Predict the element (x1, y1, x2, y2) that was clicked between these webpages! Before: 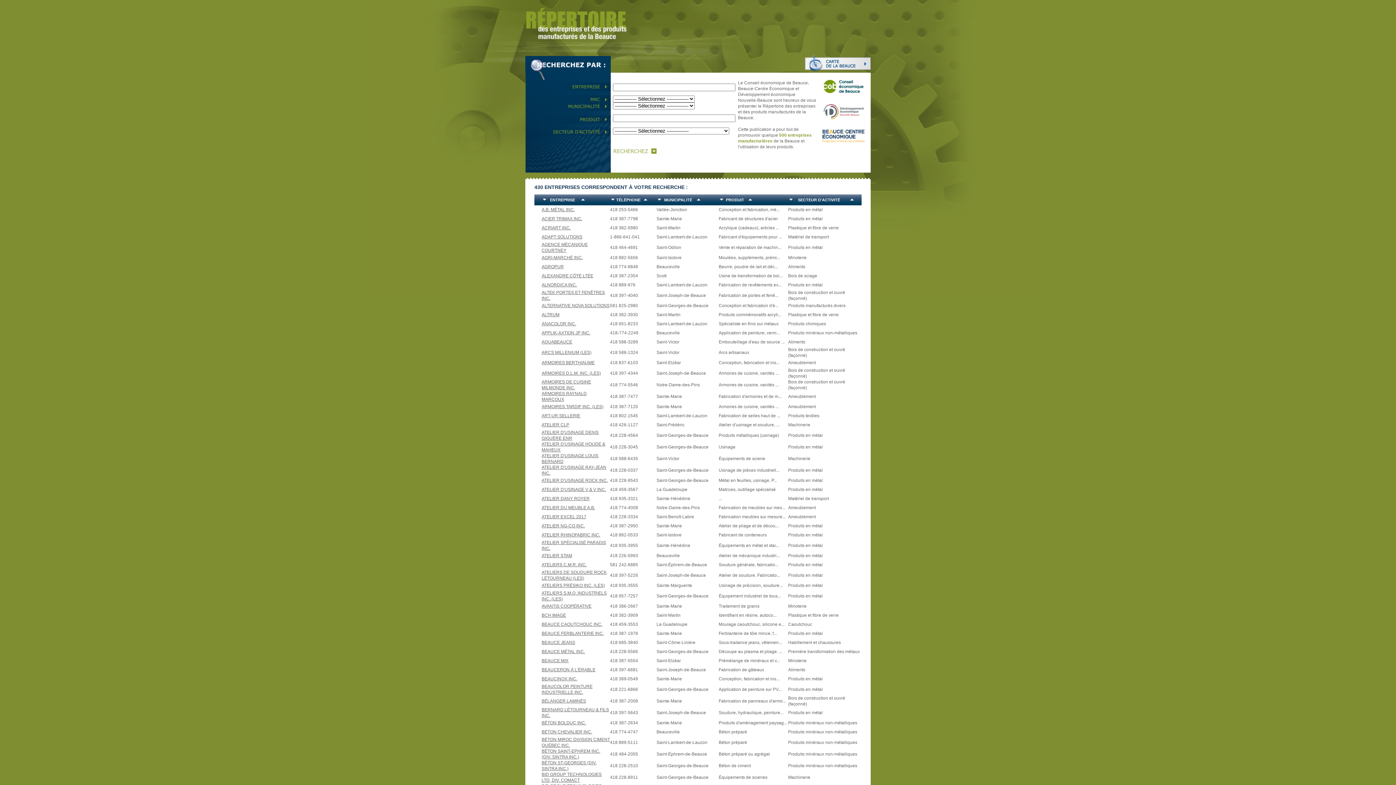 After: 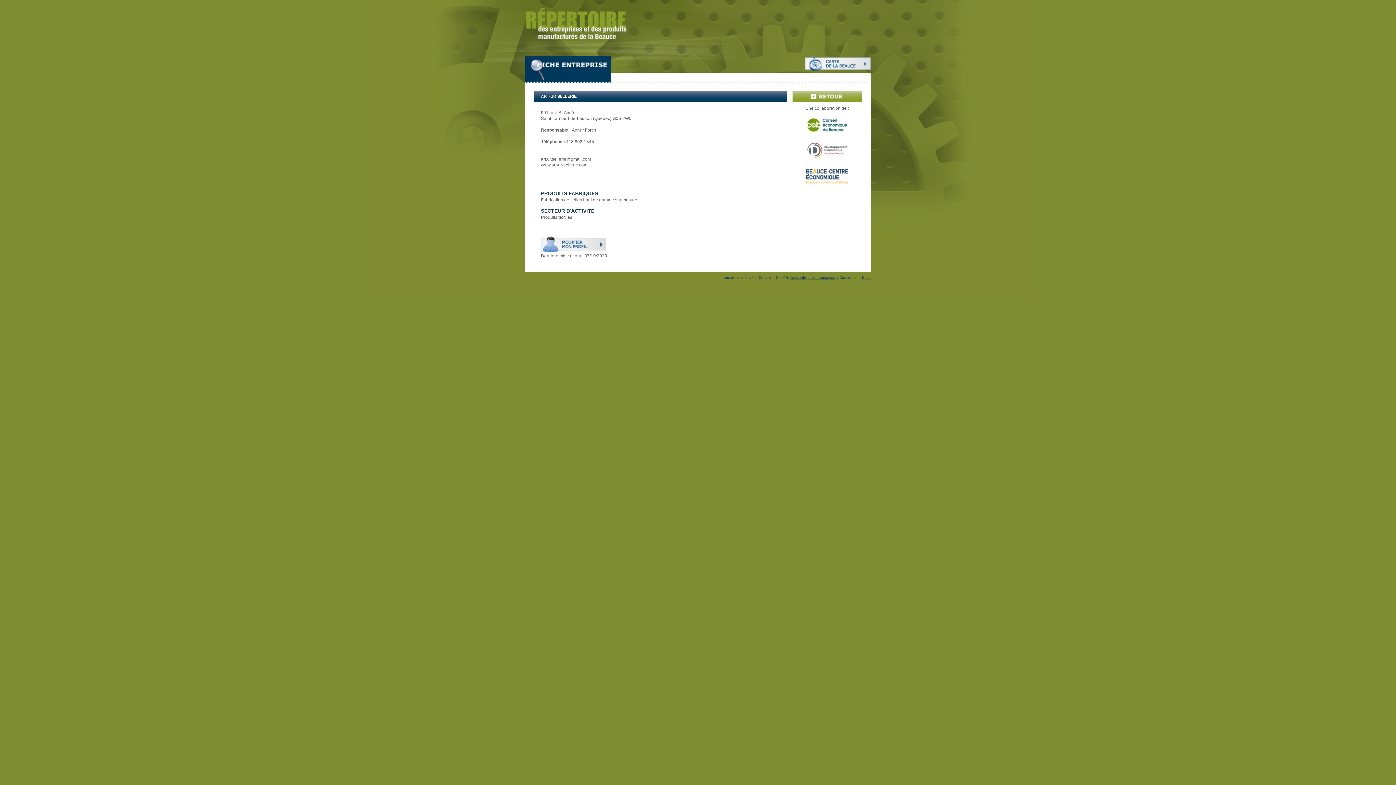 Action: bbox: (541, 413, 580, 418) label: ART-UR SELLERIE